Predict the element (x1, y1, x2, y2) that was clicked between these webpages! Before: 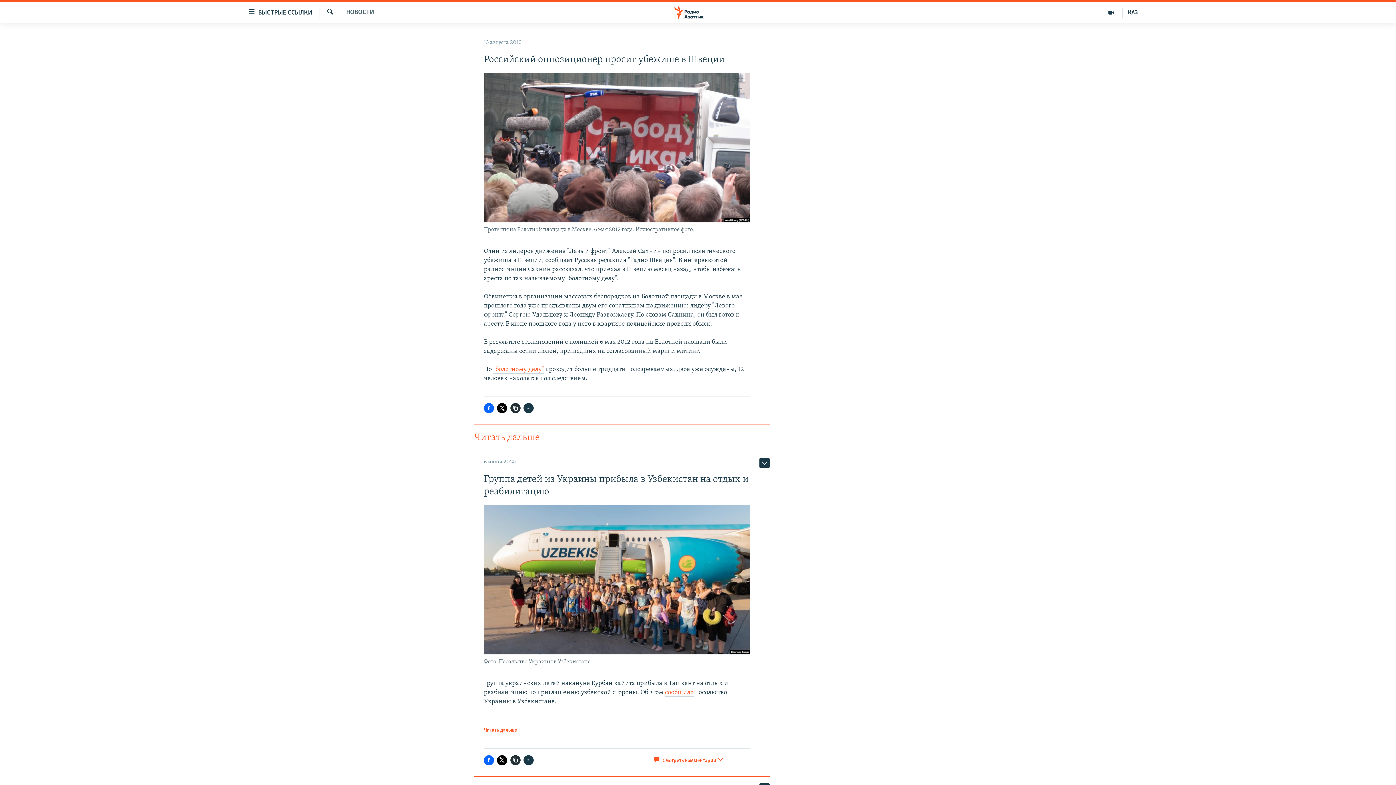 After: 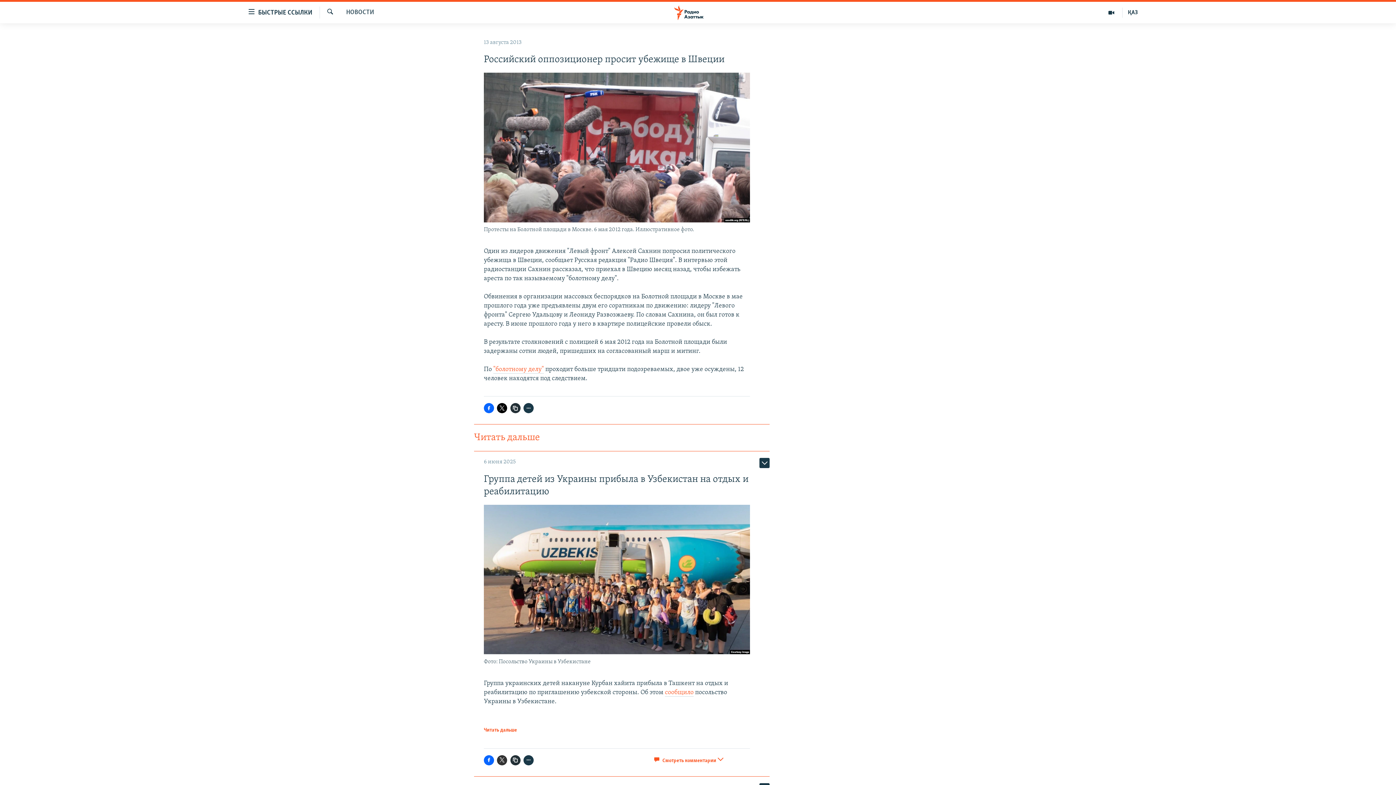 Action: bbox: (497, 755, 507, 765)